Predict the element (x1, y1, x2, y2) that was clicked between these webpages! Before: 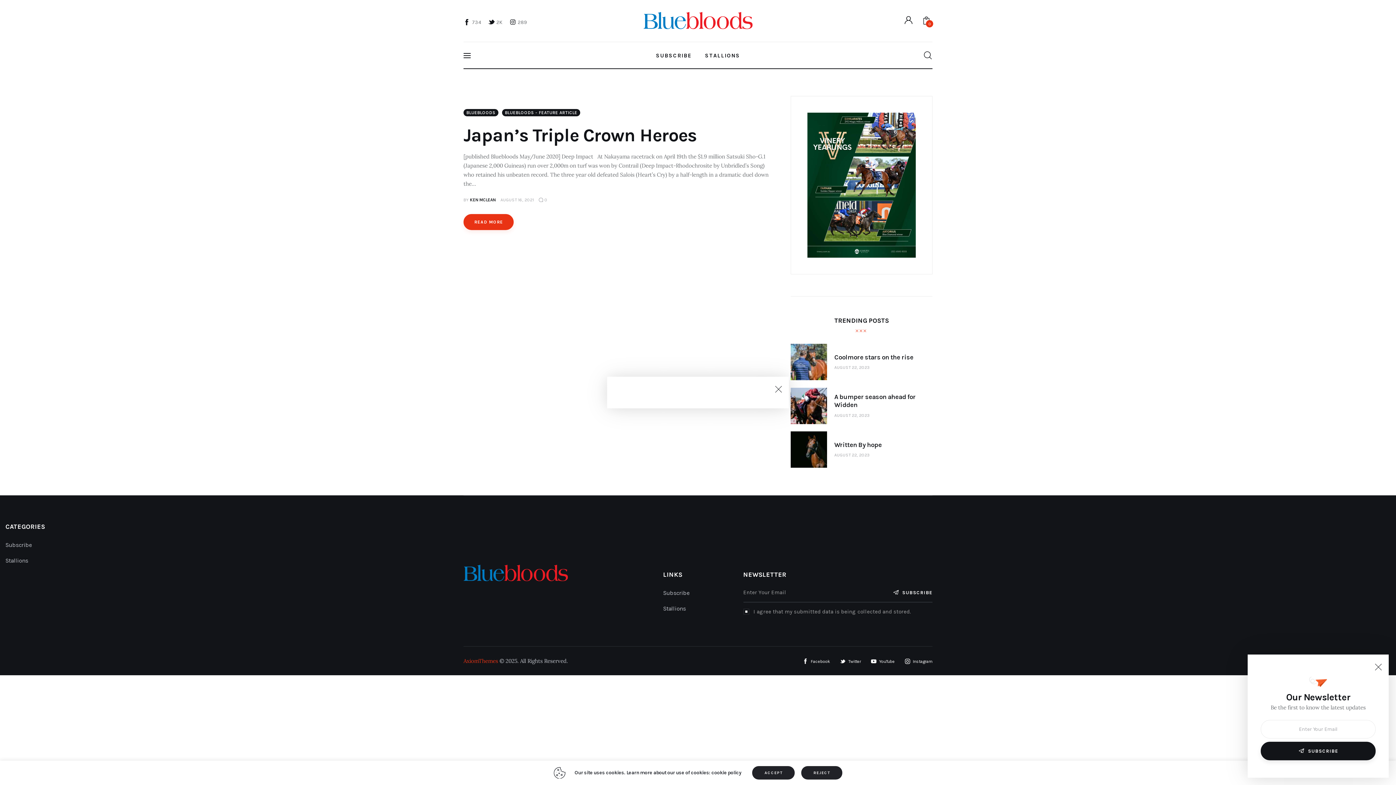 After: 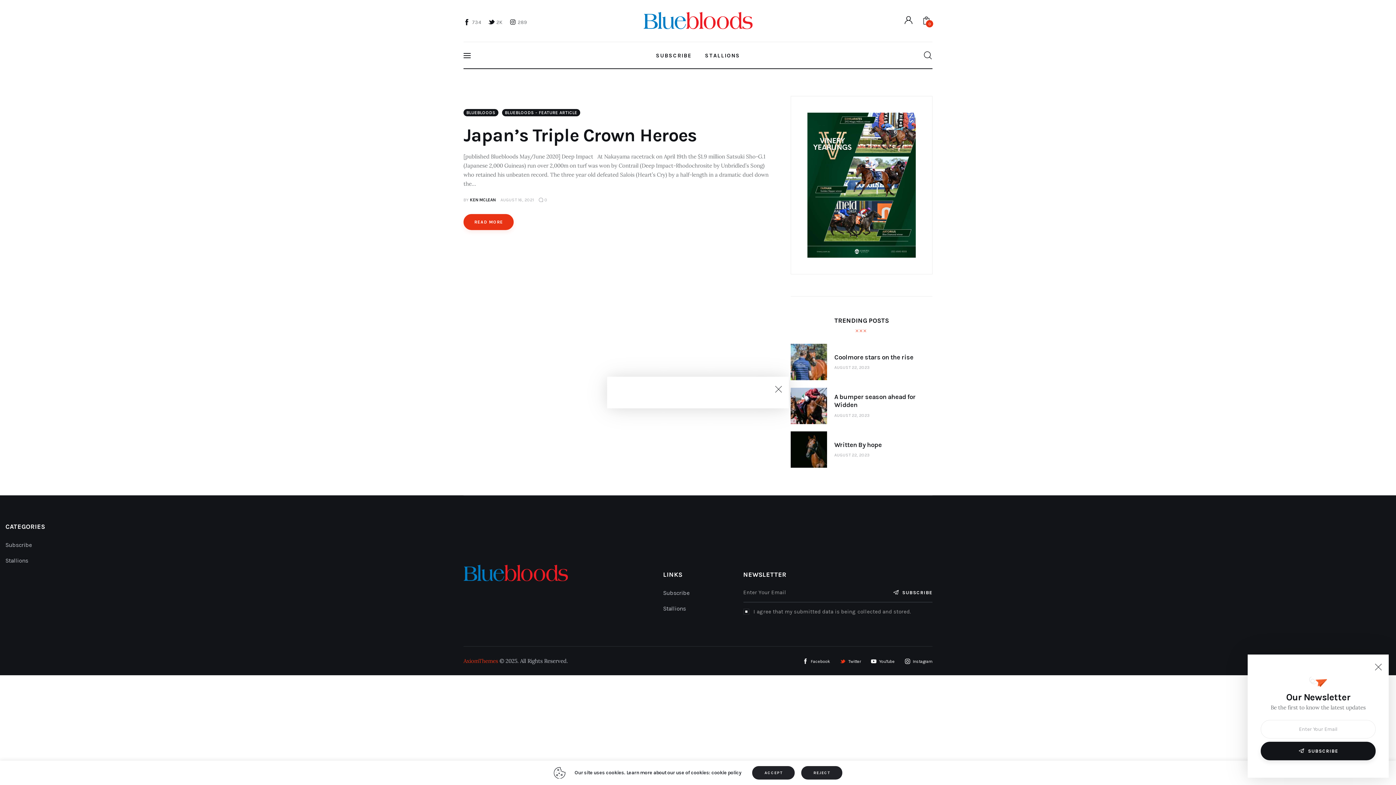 Action: bbox: (840, 655, 861, 667) label: Twitter